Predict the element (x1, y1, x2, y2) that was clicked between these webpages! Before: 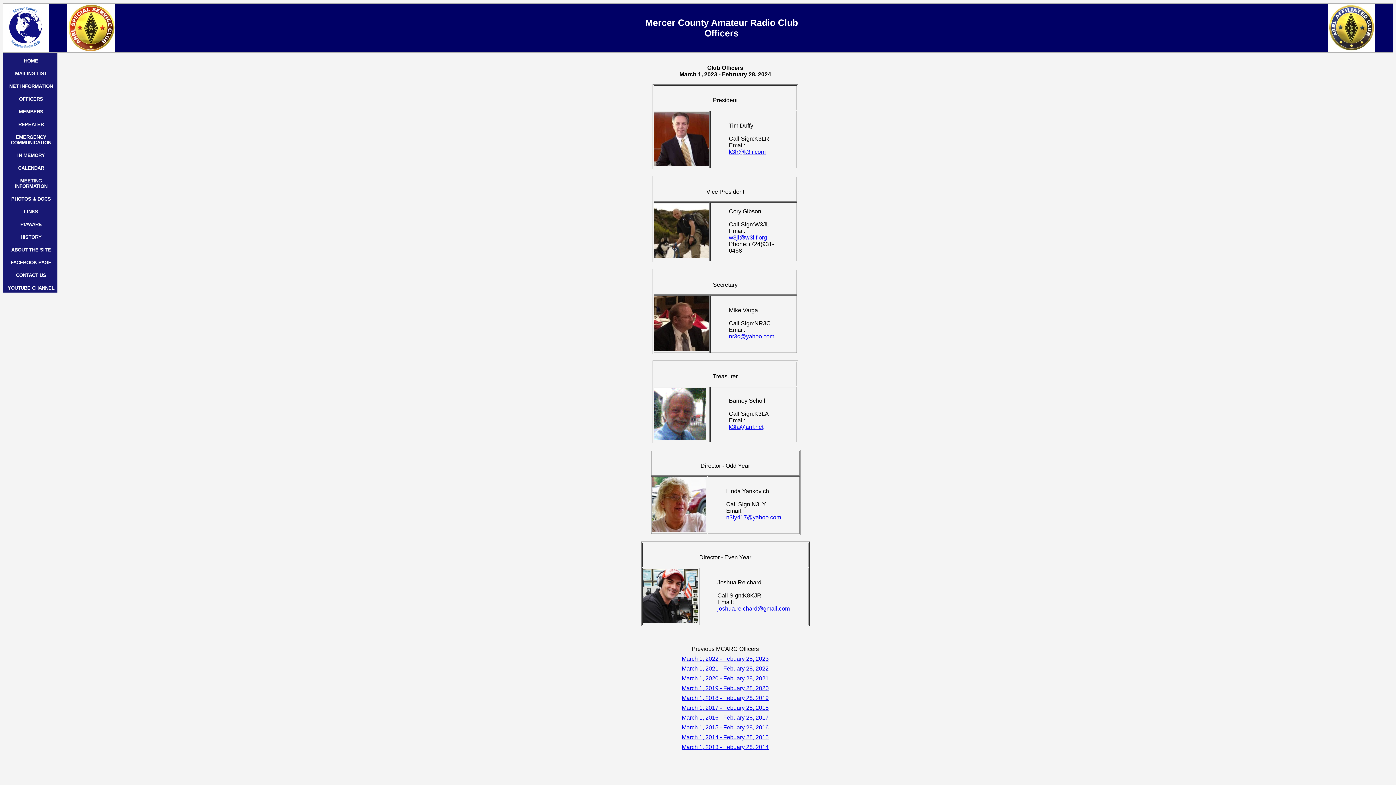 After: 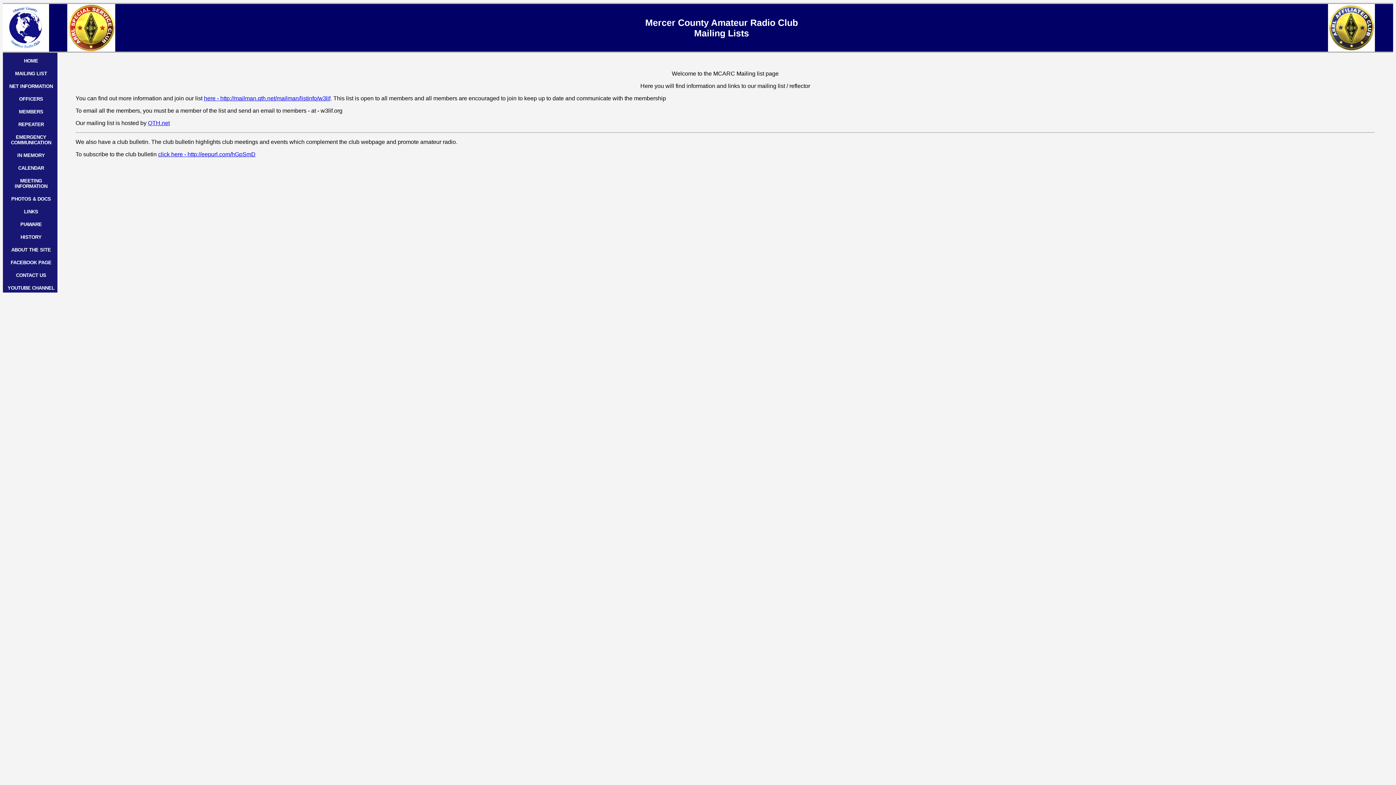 Action: bbox: (2, 65, 57, 78) label: MAILING LIST